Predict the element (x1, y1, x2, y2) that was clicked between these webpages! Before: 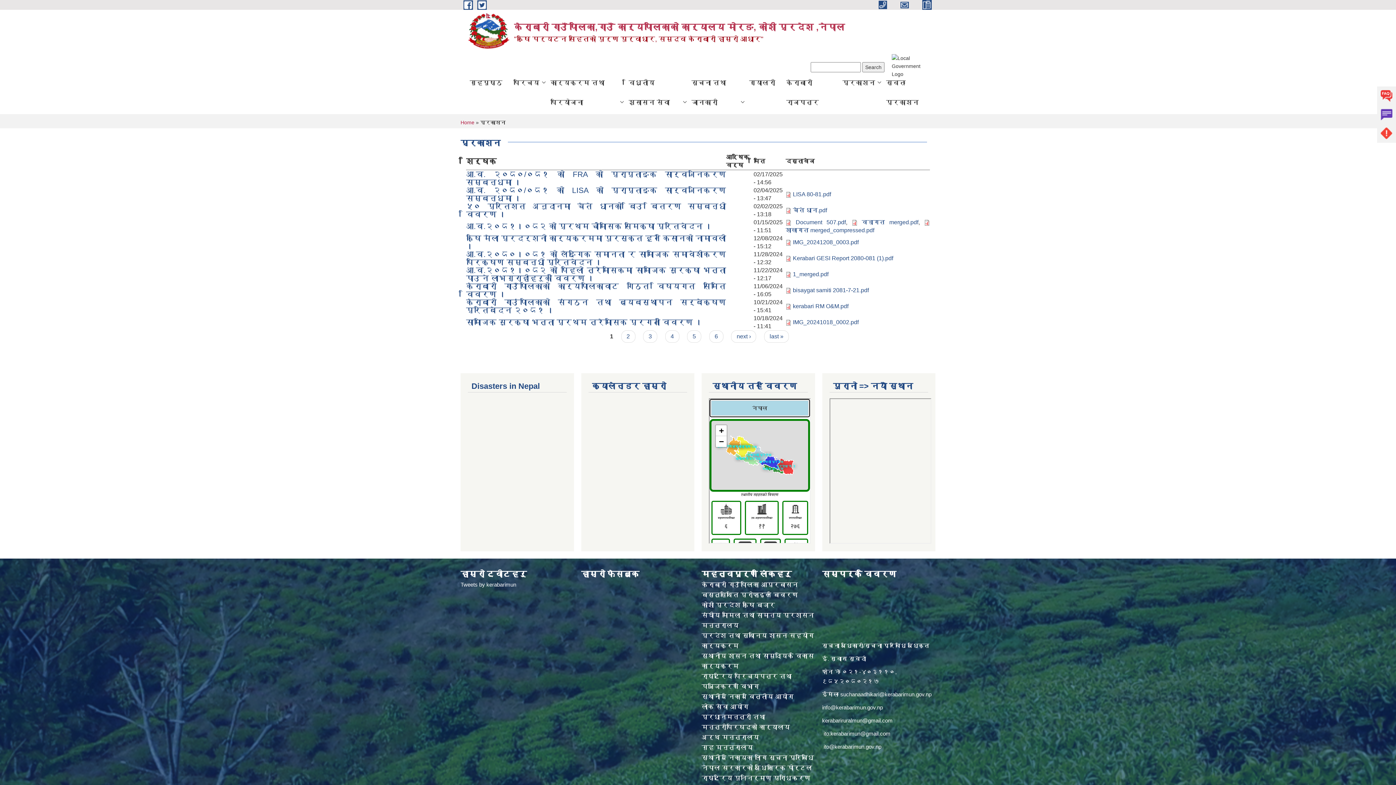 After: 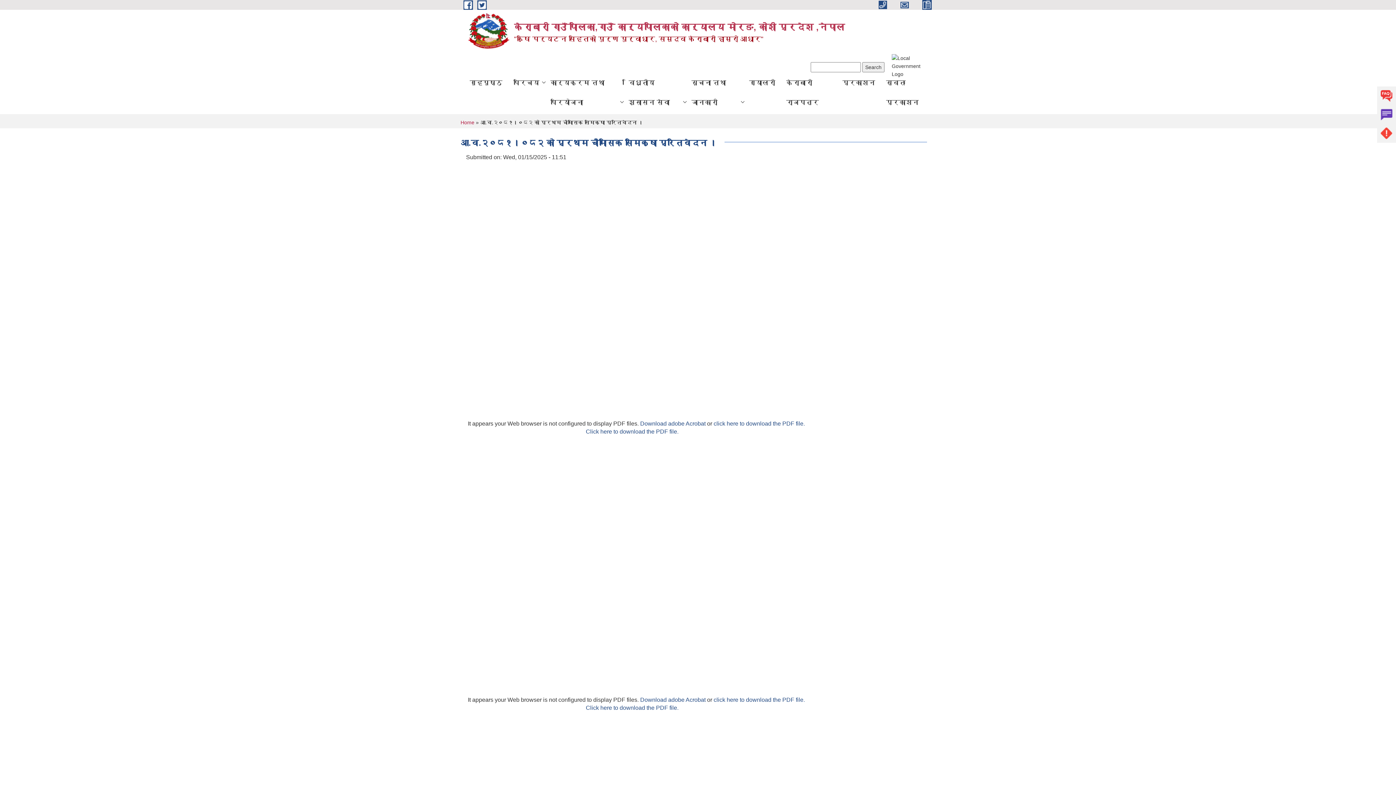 Action: bbox: (466, 222, 712, 230) label: आ.व.२०८१।०८२ को प्रथम चौमासिक समिक्षा प्रतिवेदन ।